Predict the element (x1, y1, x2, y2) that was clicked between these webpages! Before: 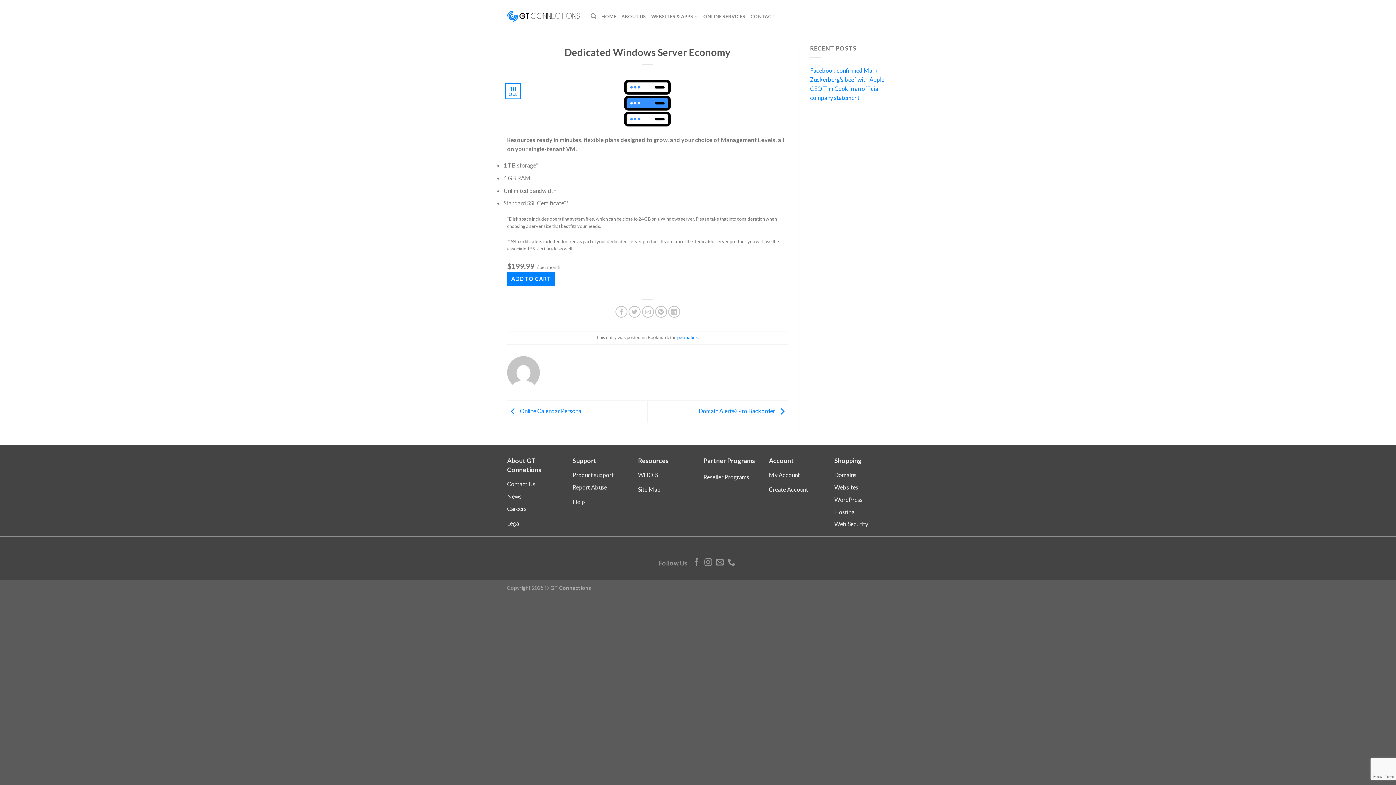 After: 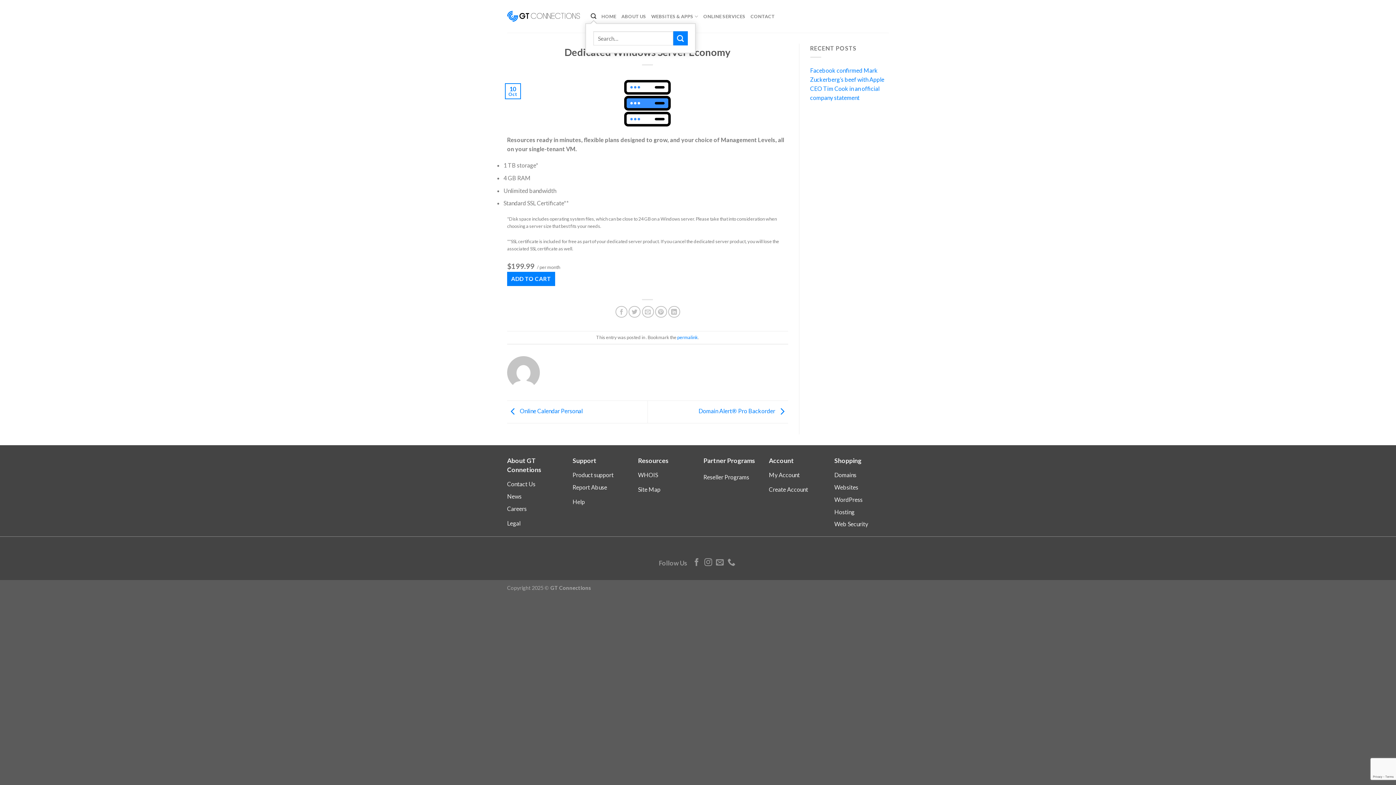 Action: label: Search bbox: (590, 9, 596, 23)